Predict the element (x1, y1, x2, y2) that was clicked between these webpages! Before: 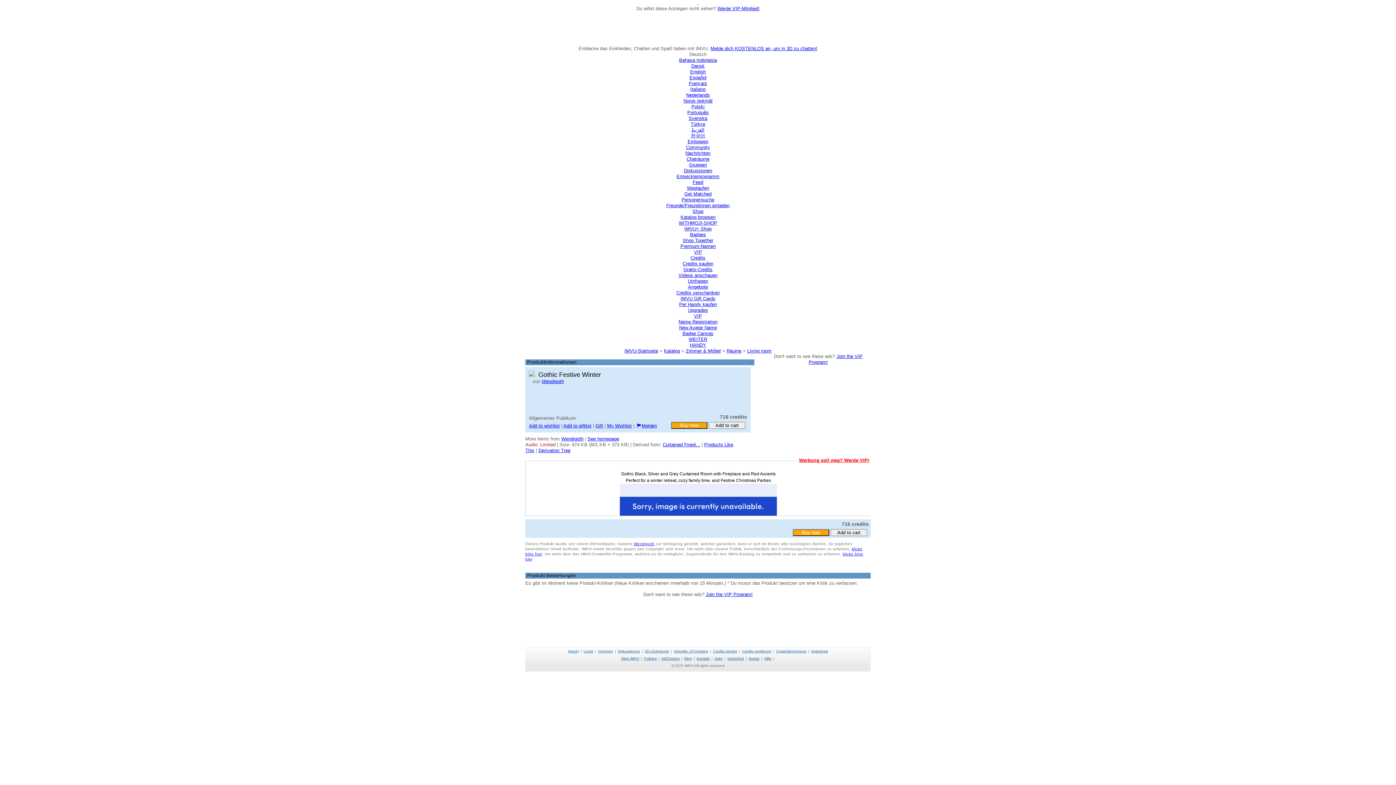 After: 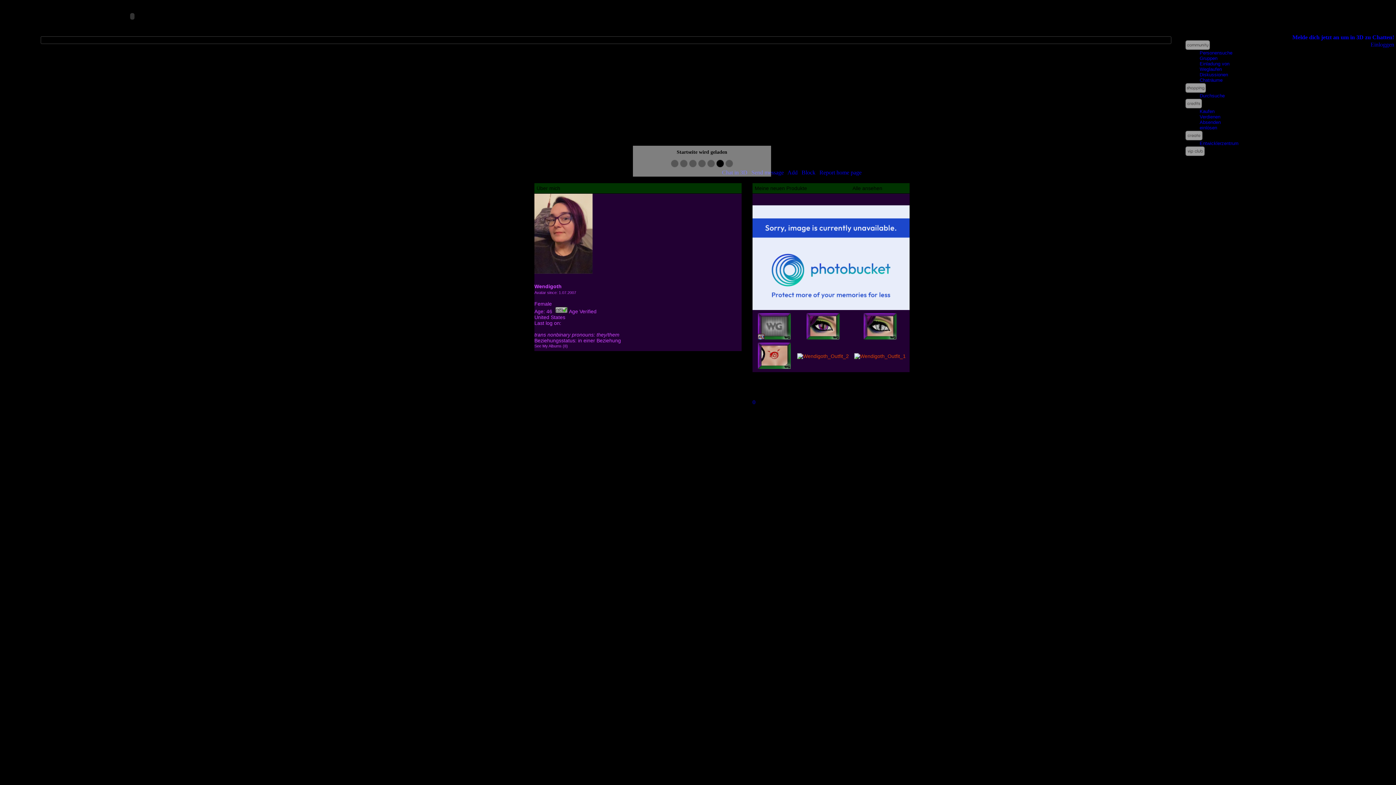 Action: bbox: (634, 542, 654, 546) label: Wendigoth